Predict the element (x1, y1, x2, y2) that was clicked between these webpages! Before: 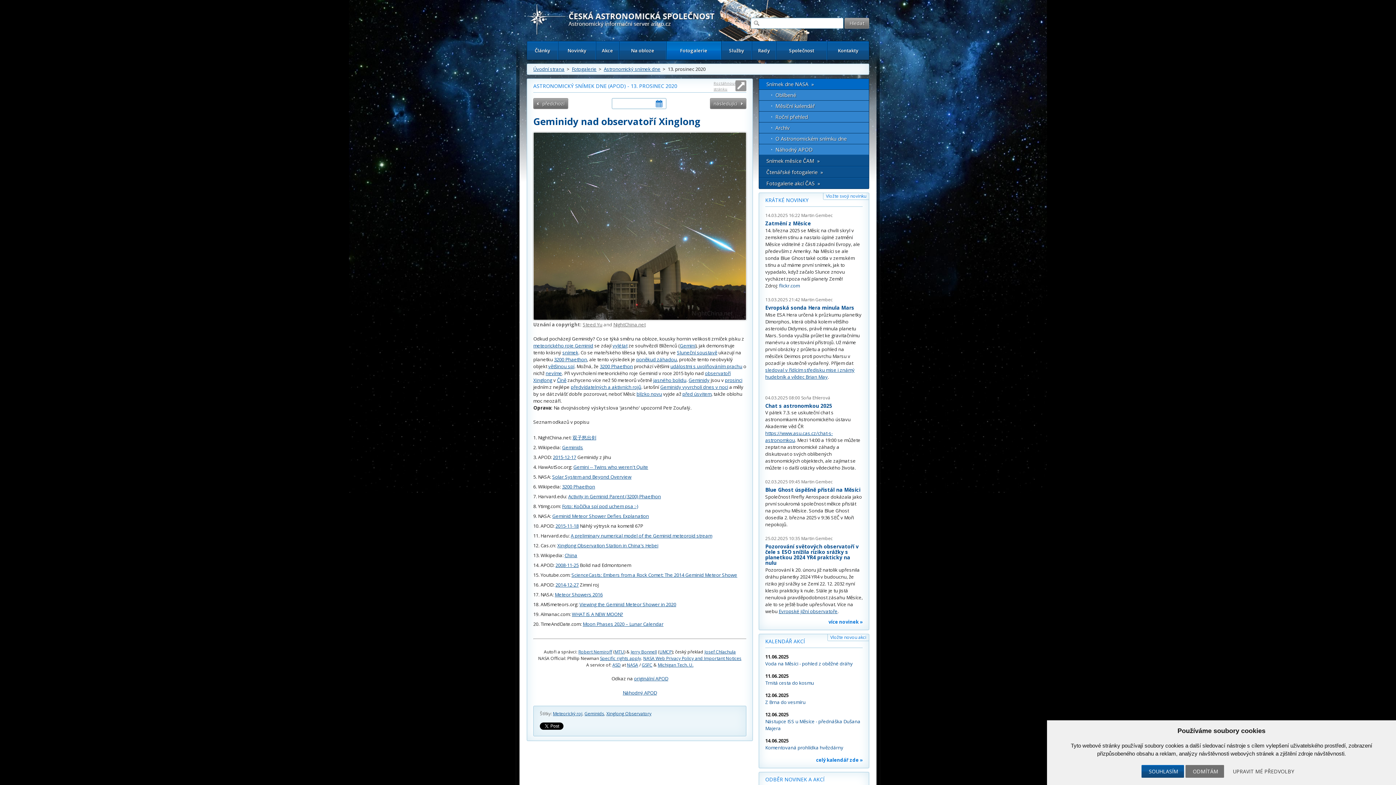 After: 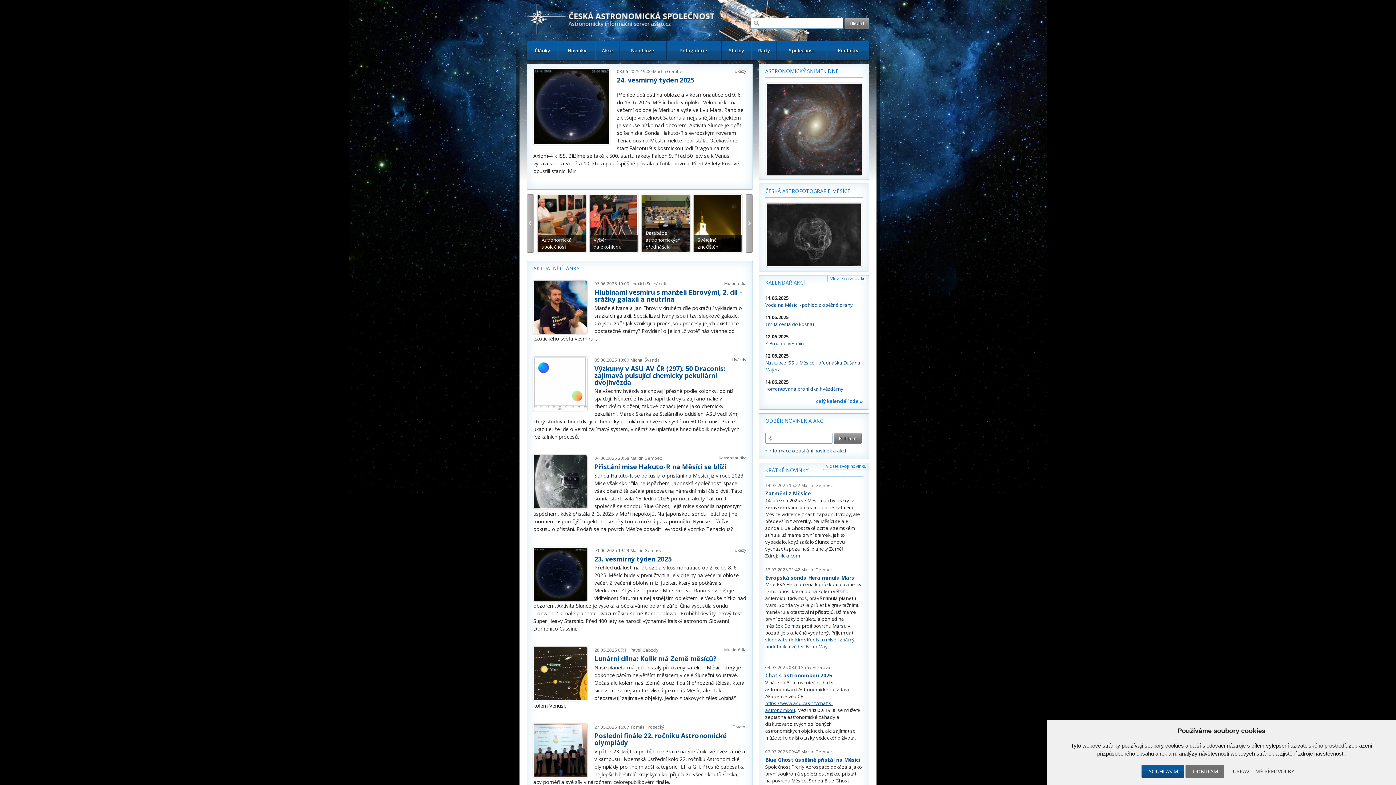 Action: label: Česká astronomická společnost - Informační astronomický server bbox: (526, 3, 715, 35)